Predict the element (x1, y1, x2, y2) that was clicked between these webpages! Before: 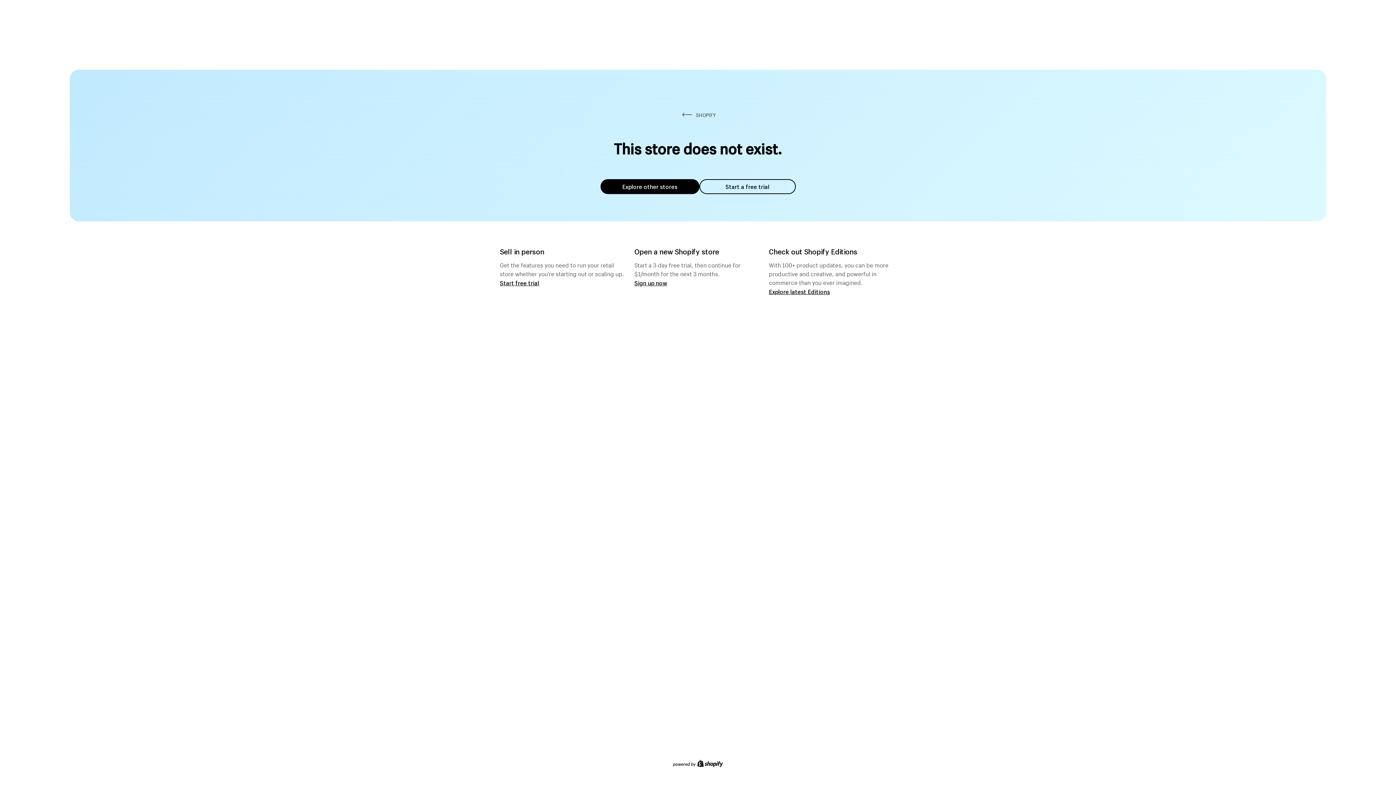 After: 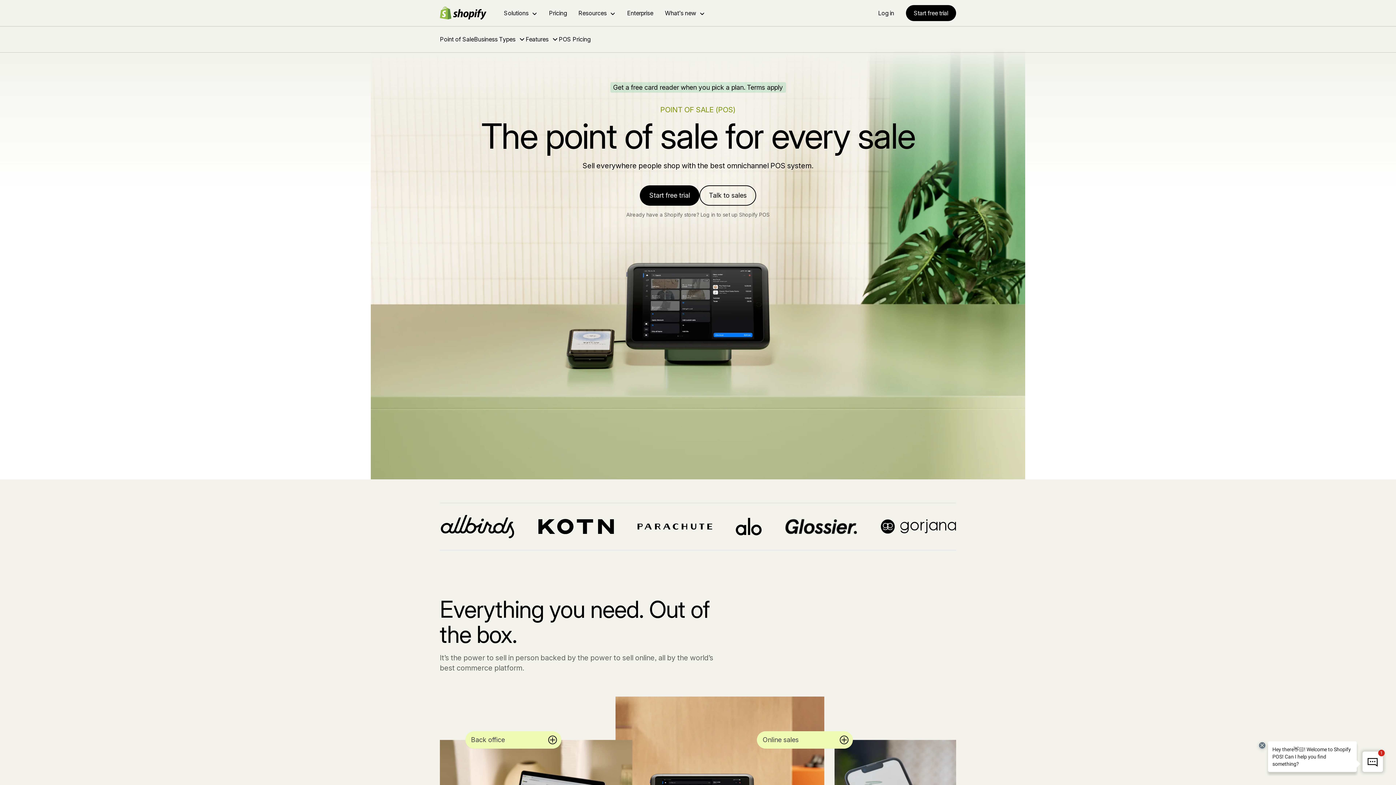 Action: label: Start free trial bbox: (500, 279, 539, 286)